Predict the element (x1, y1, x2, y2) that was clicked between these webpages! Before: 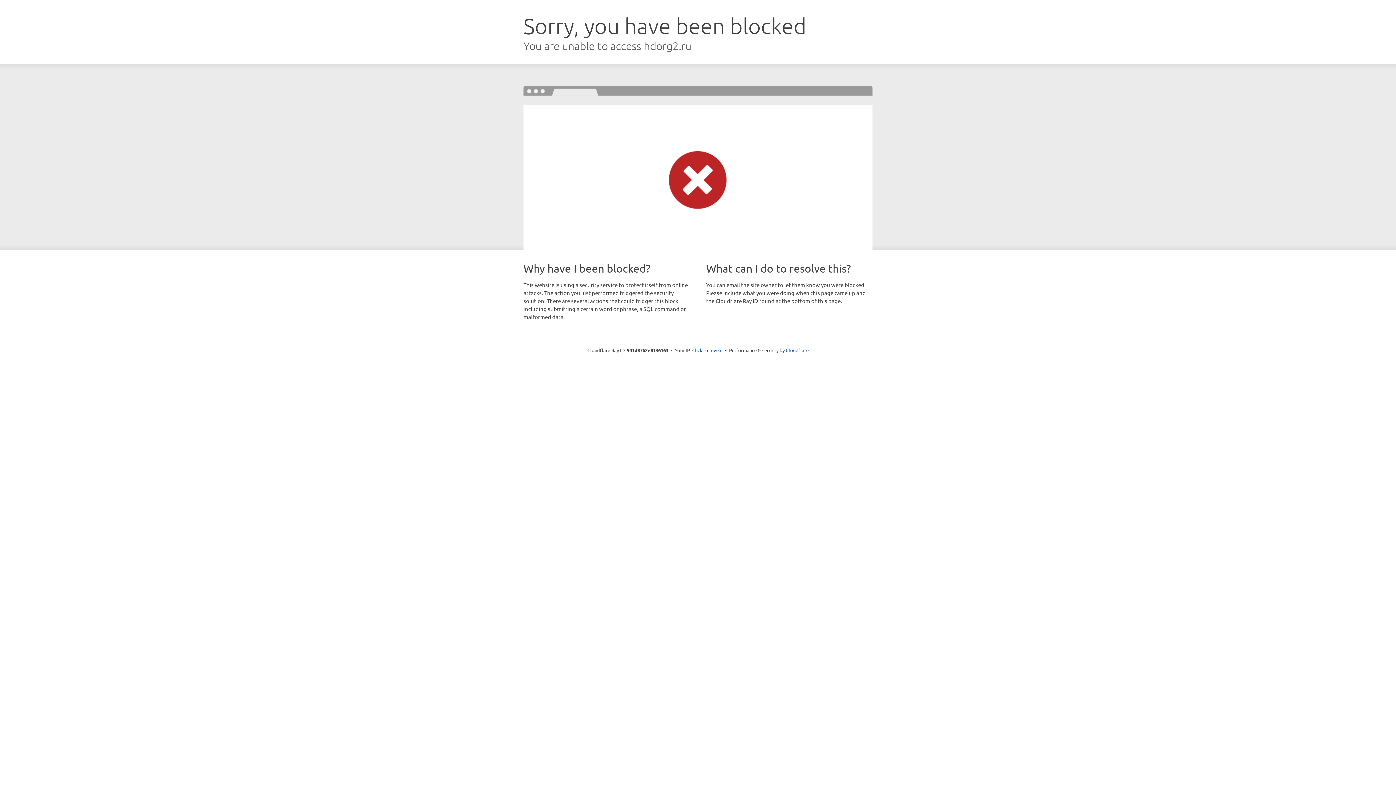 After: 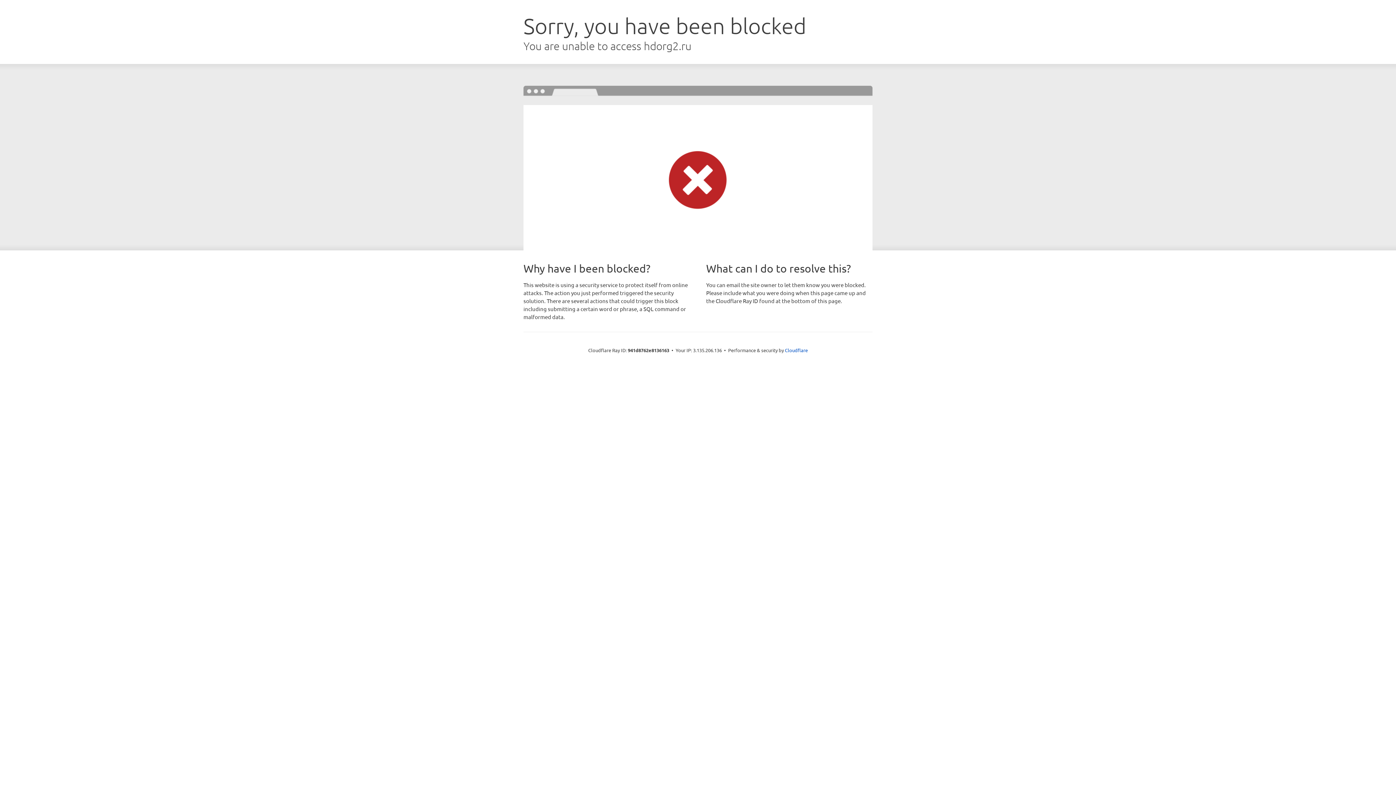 Action: bbox: (692, 346, 722, 353) label: Click to reveal